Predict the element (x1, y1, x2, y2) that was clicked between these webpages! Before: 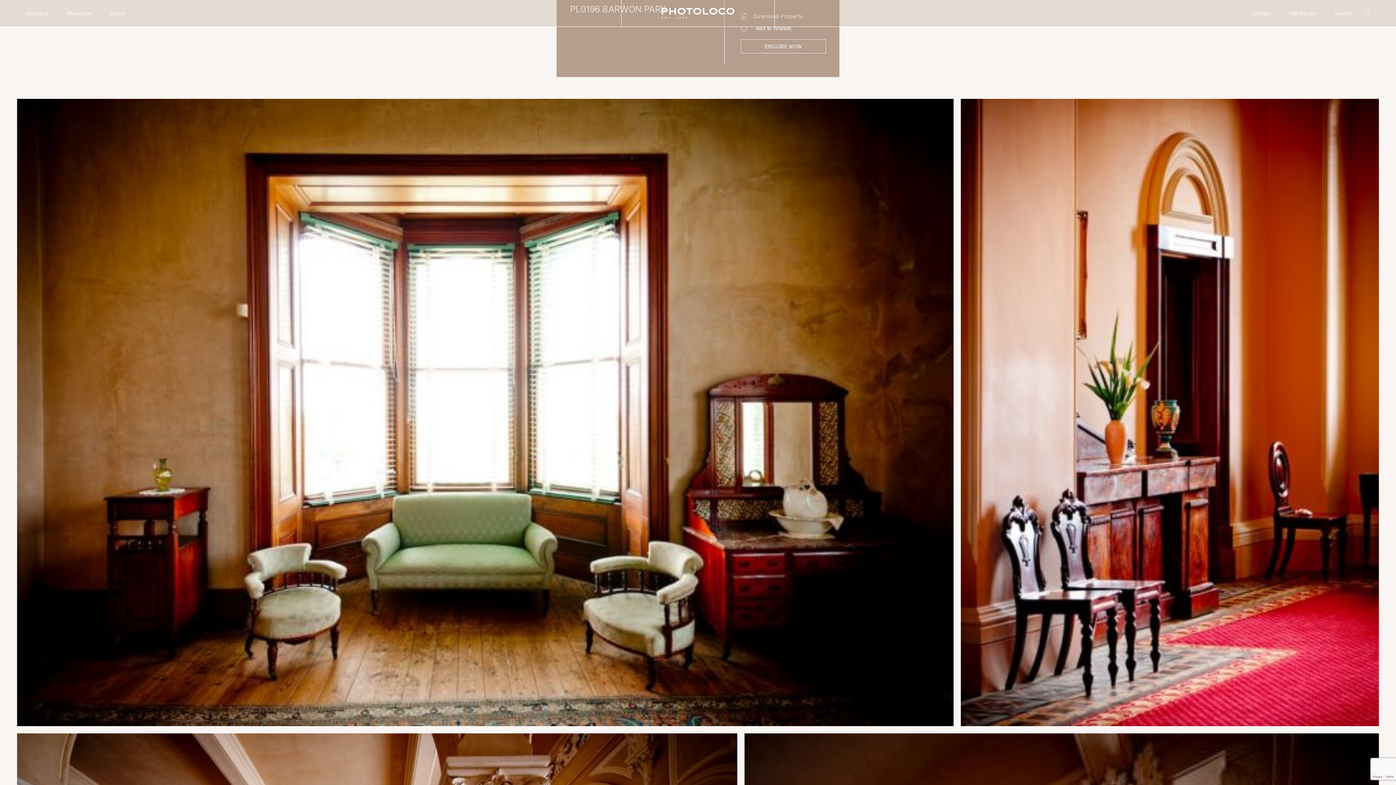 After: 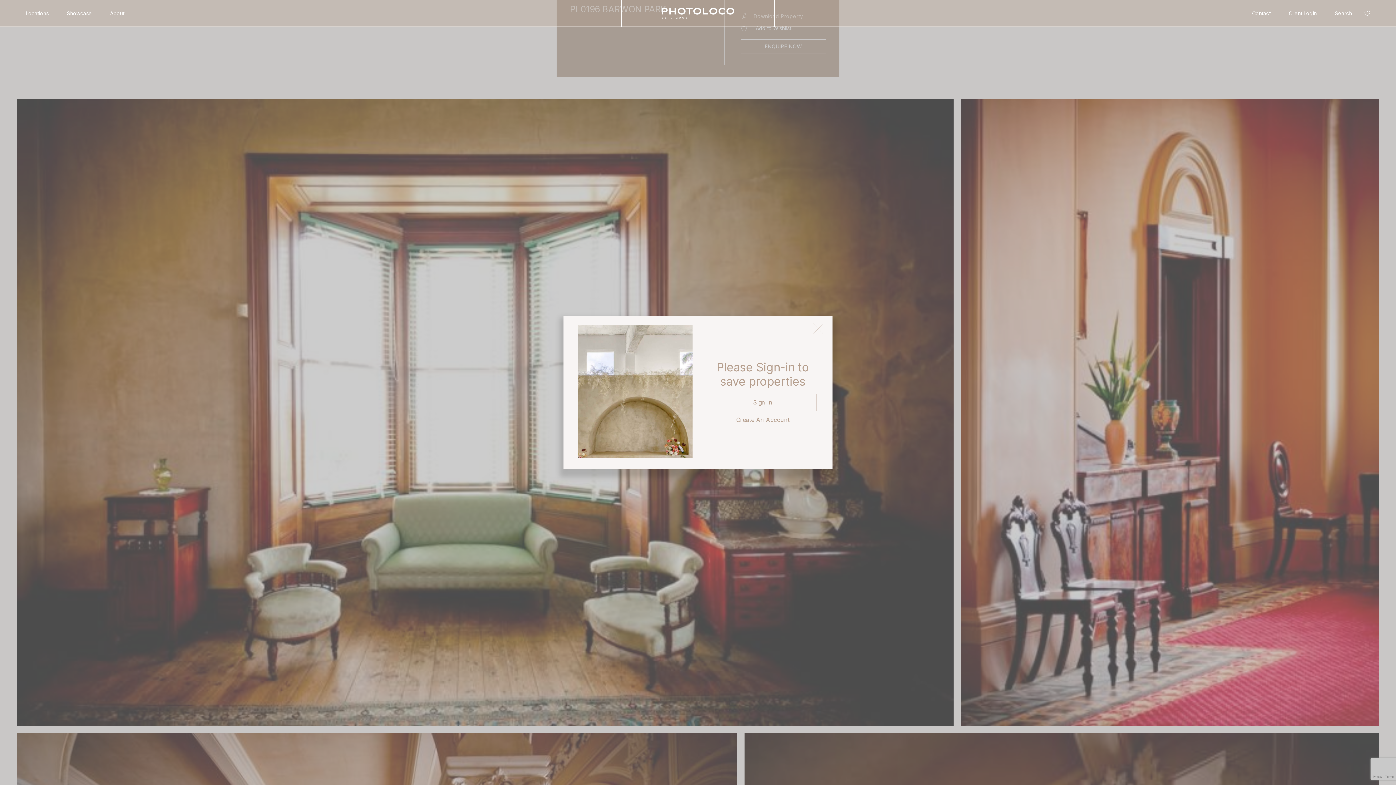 Action: label:  Add to Wishlist bbox: (741, 24, 791, 32)